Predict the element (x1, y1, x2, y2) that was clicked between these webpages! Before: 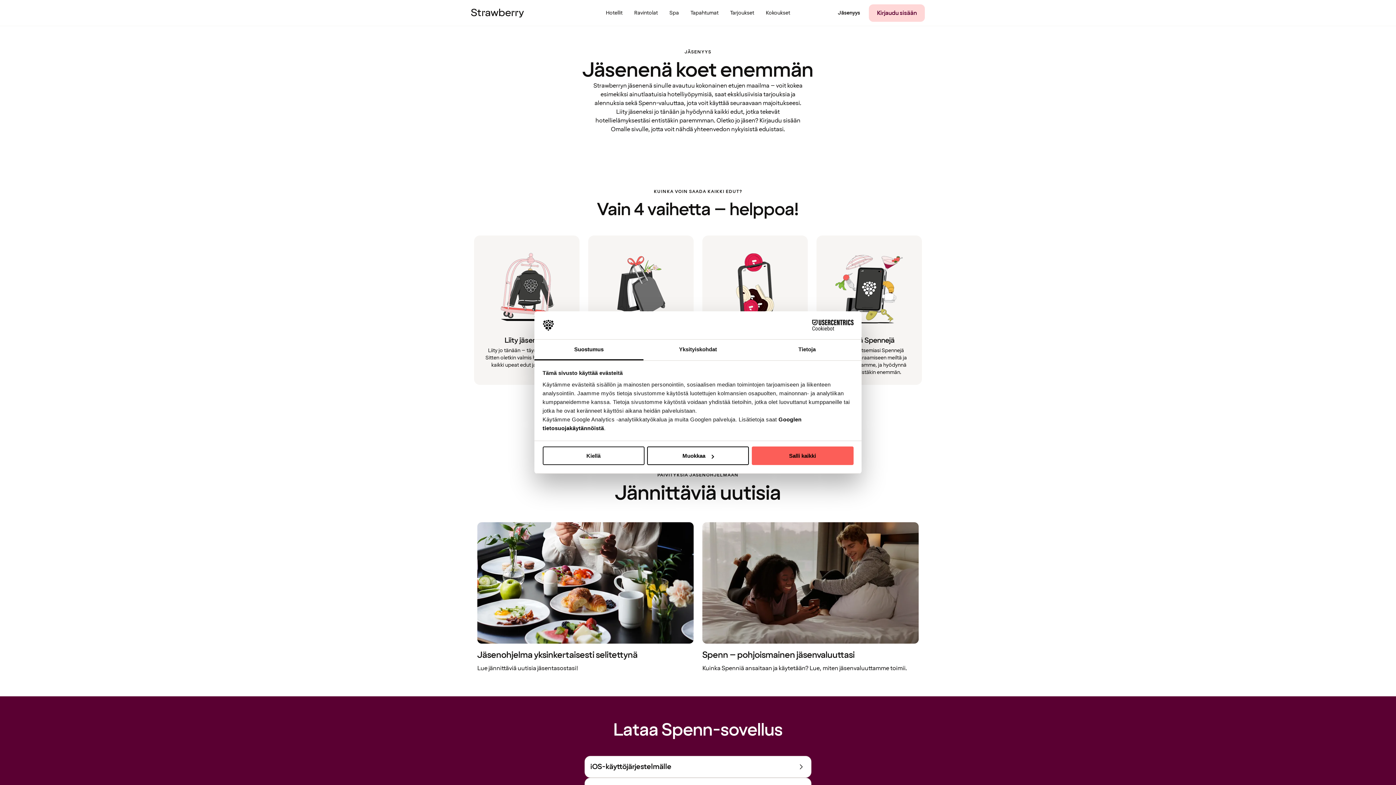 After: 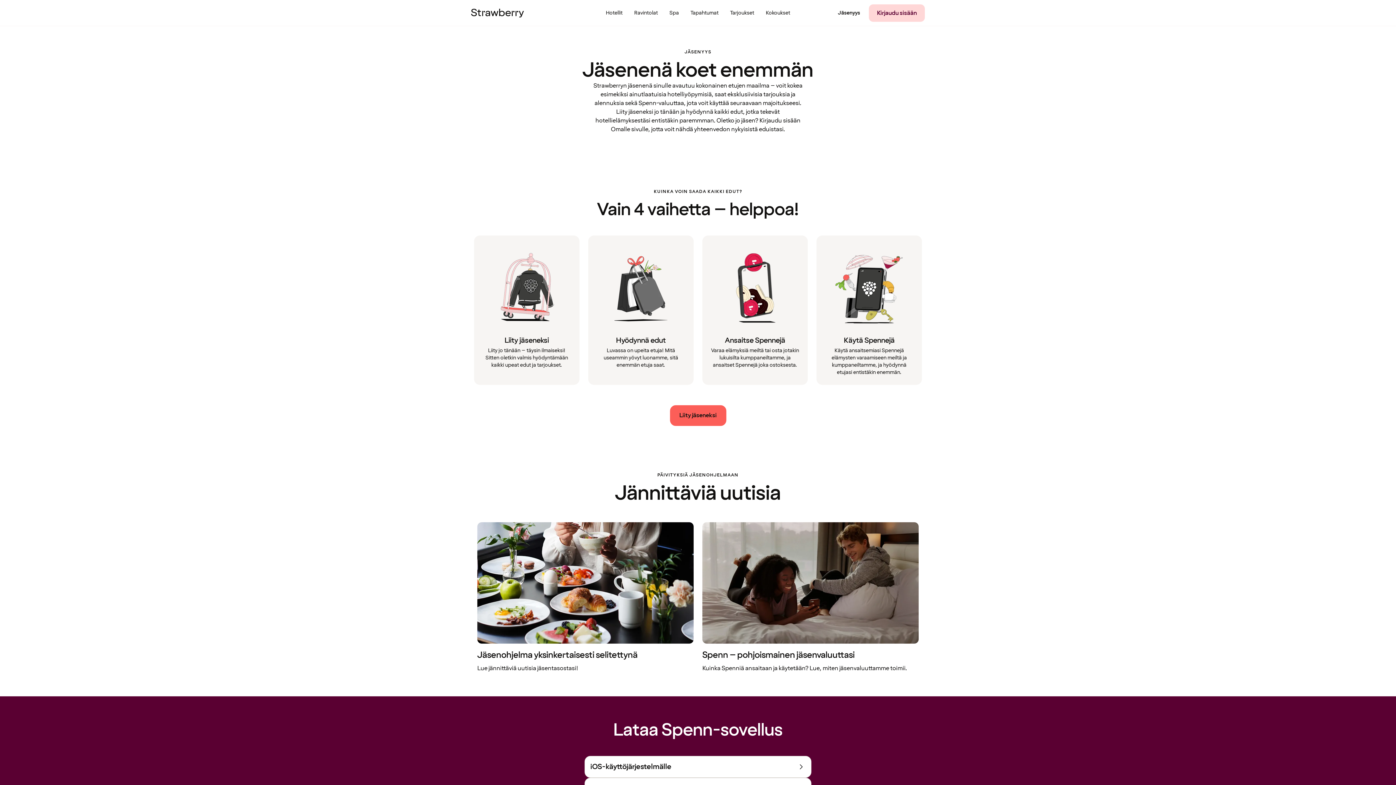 Action: label: Salli kaikki bbox: (751, 446, 853, 465)